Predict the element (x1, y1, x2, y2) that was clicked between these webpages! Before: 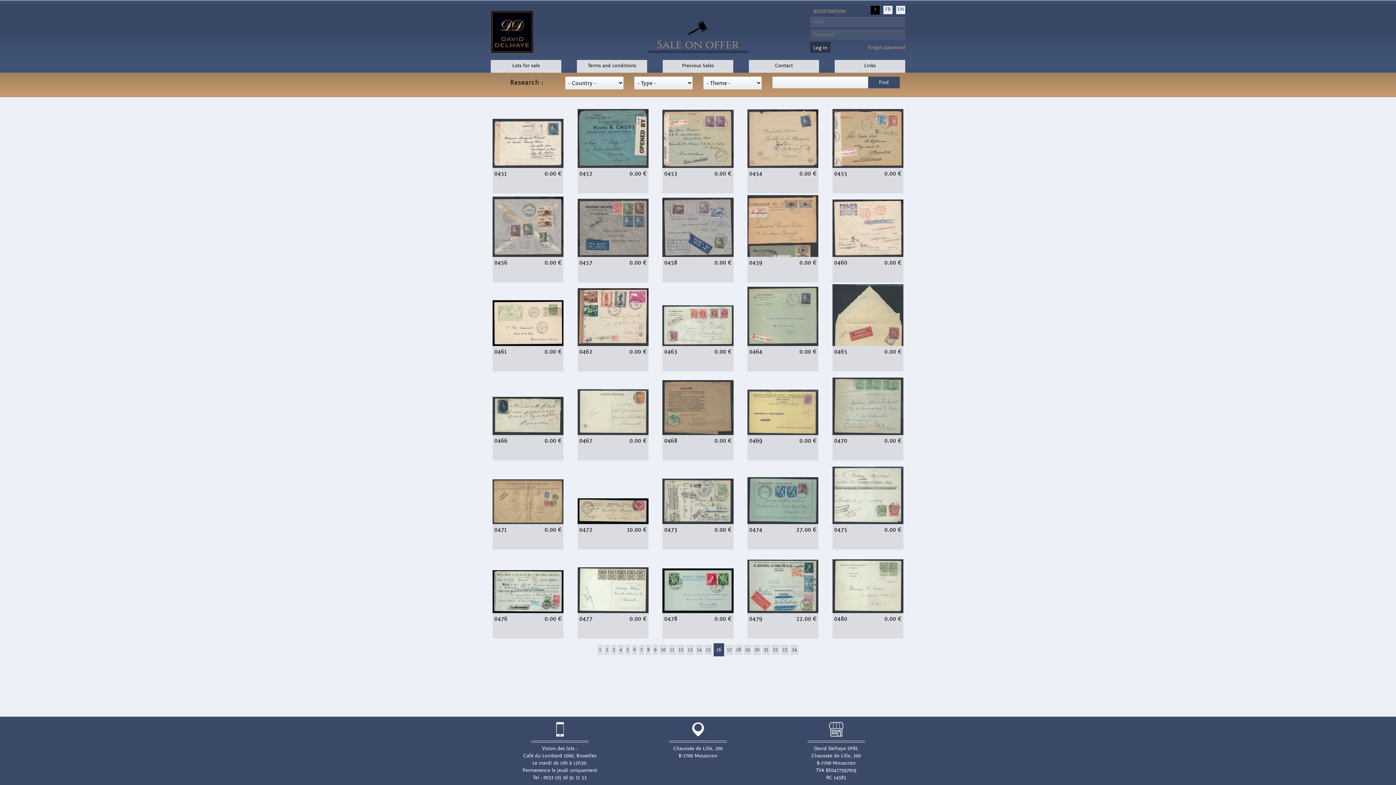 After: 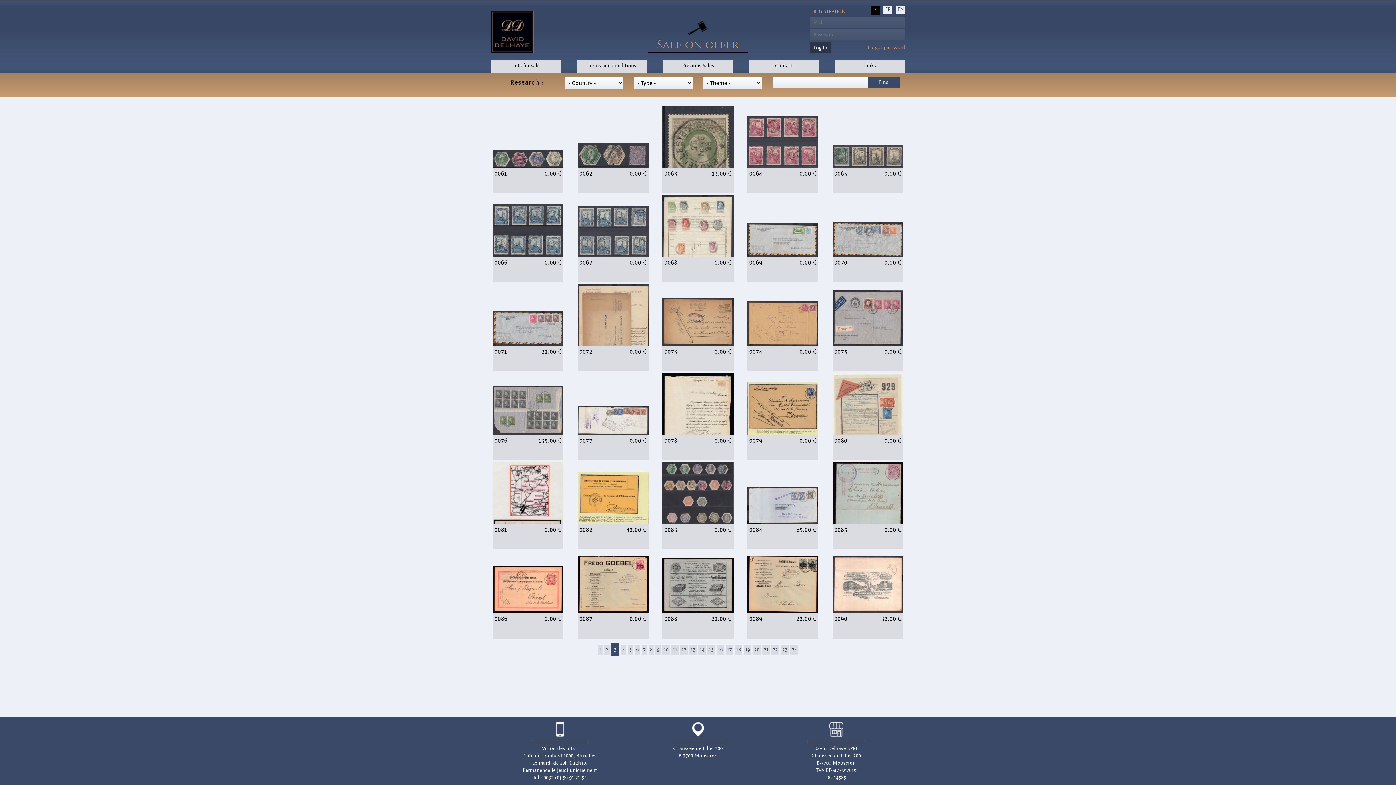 Action: label: 3 bbox: (611, 645, 616, 655)